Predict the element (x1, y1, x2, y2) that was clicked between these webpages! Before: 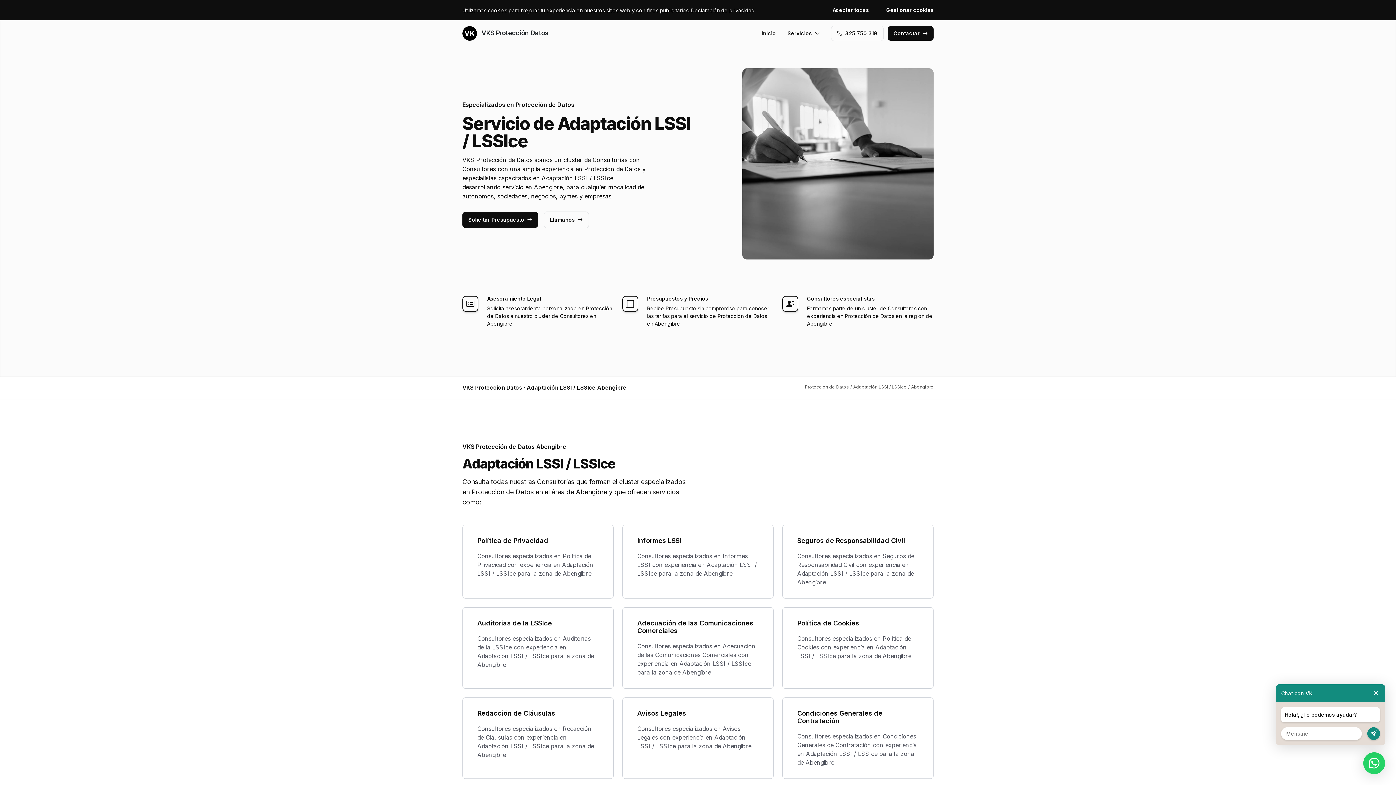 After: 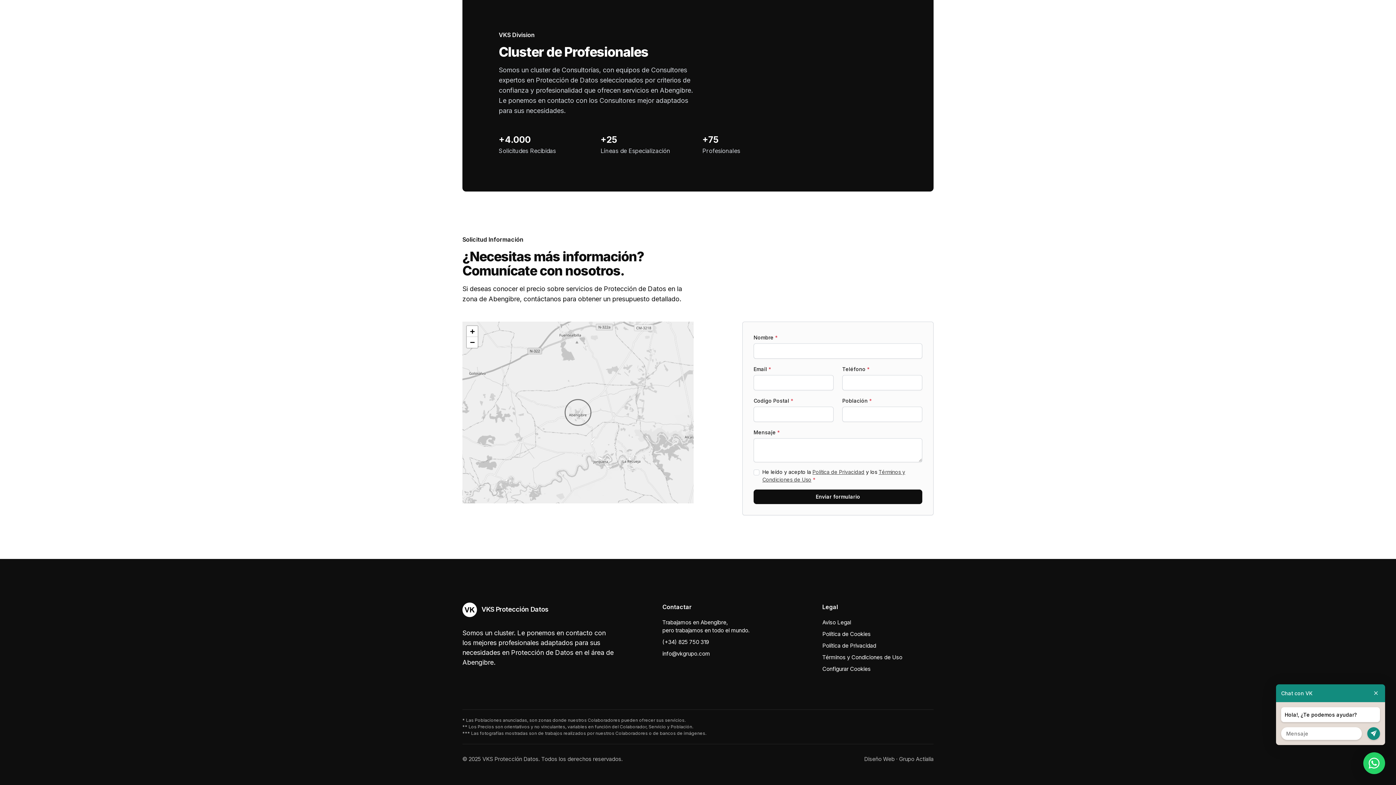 Action: label: Solicitar Presupuesto bbox: (462, 211, 538, 227)